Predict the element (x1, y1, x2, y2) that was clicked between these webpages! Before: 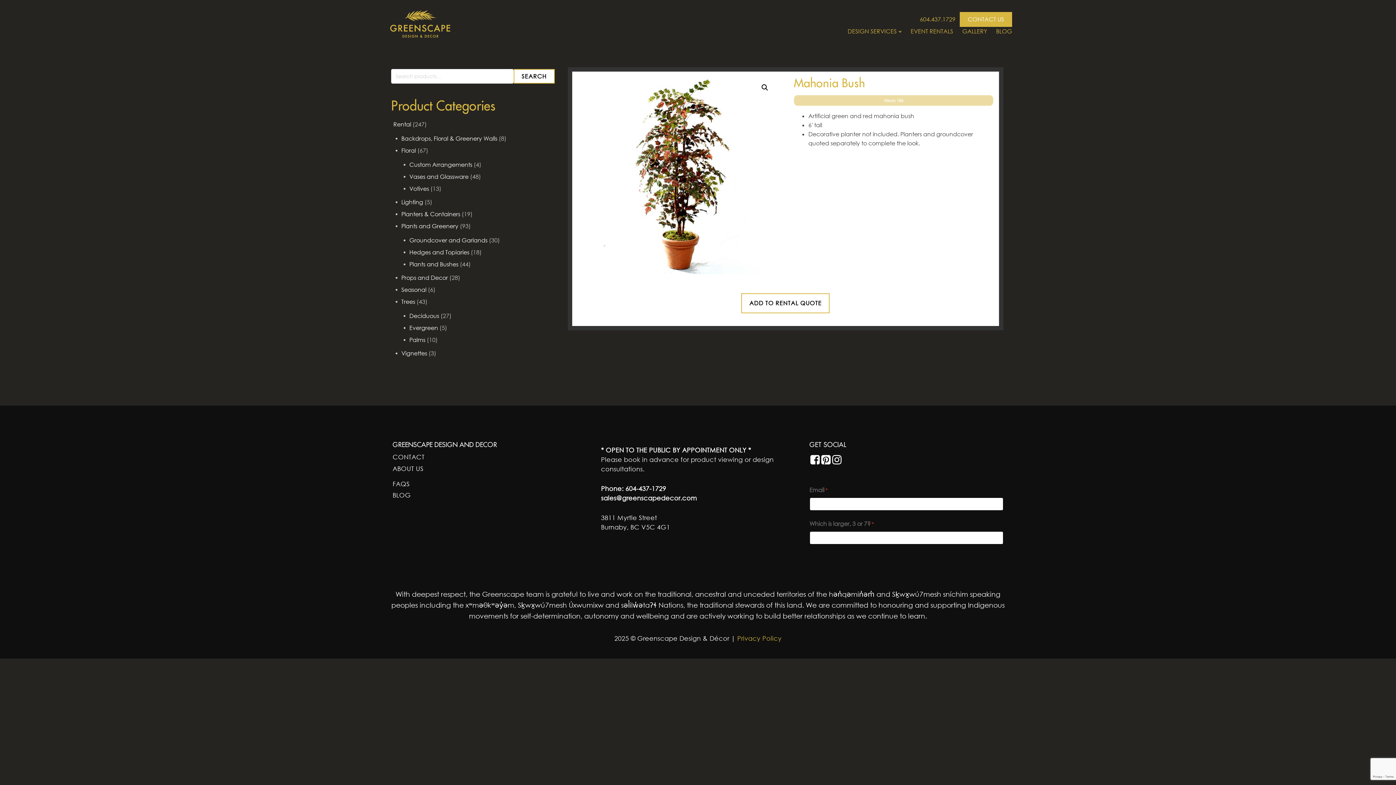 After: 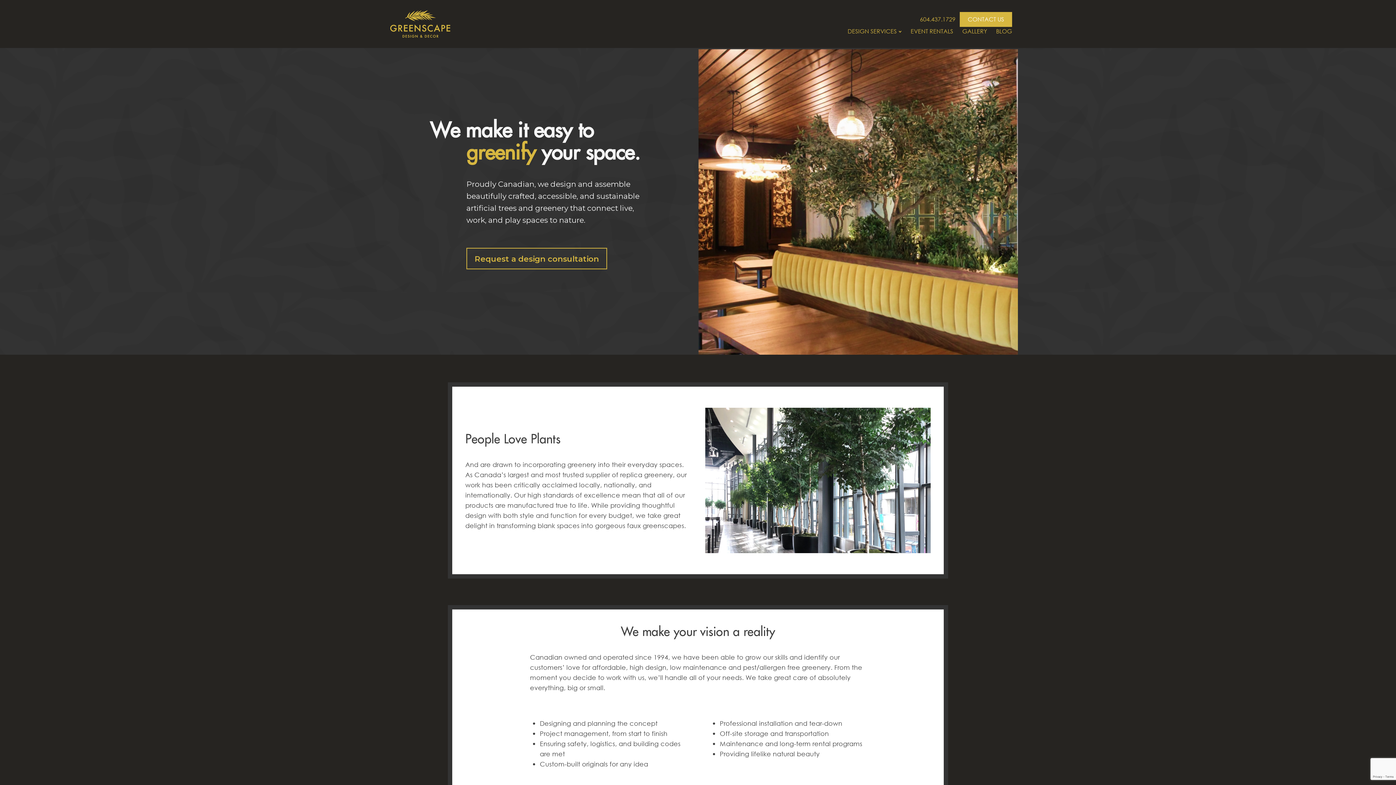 Action: bbox: (384, 5, 456, 42)